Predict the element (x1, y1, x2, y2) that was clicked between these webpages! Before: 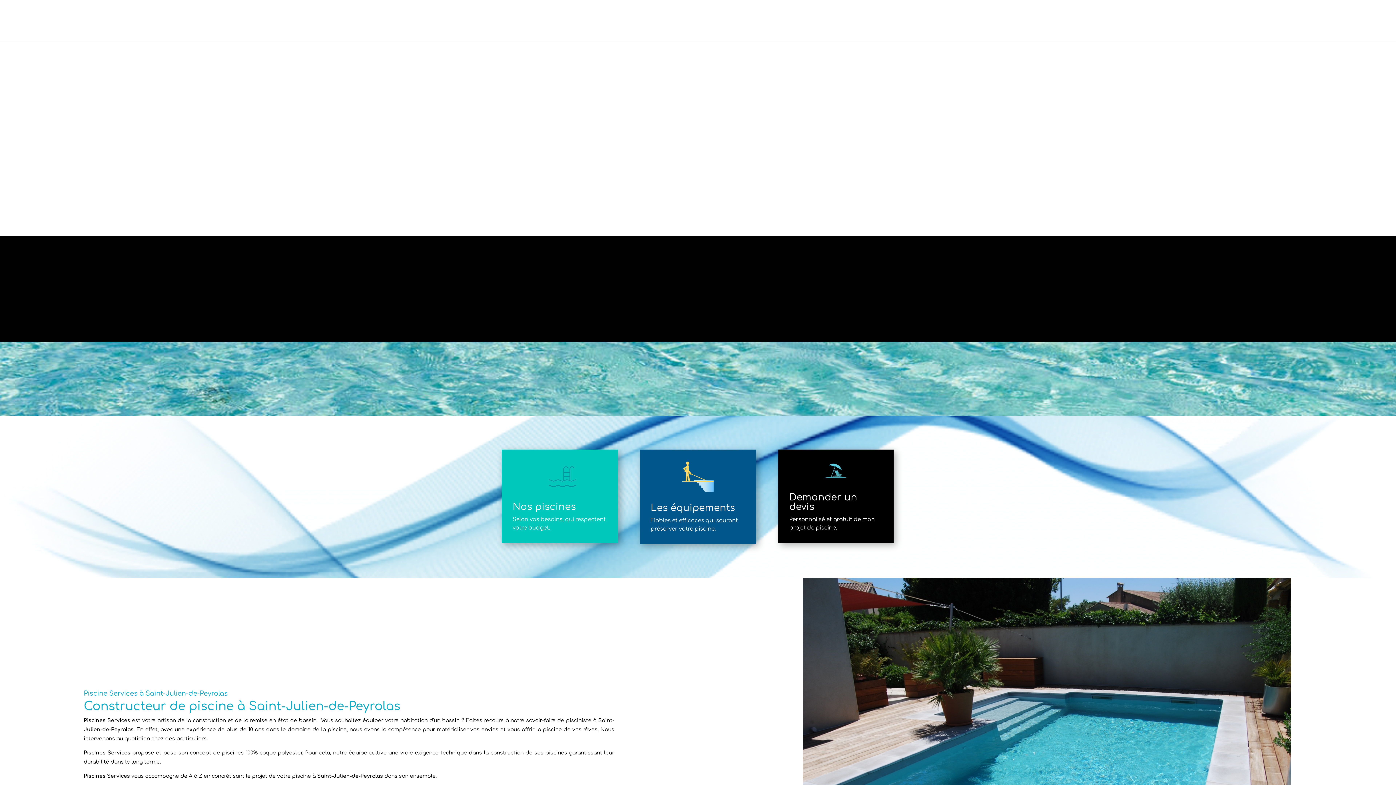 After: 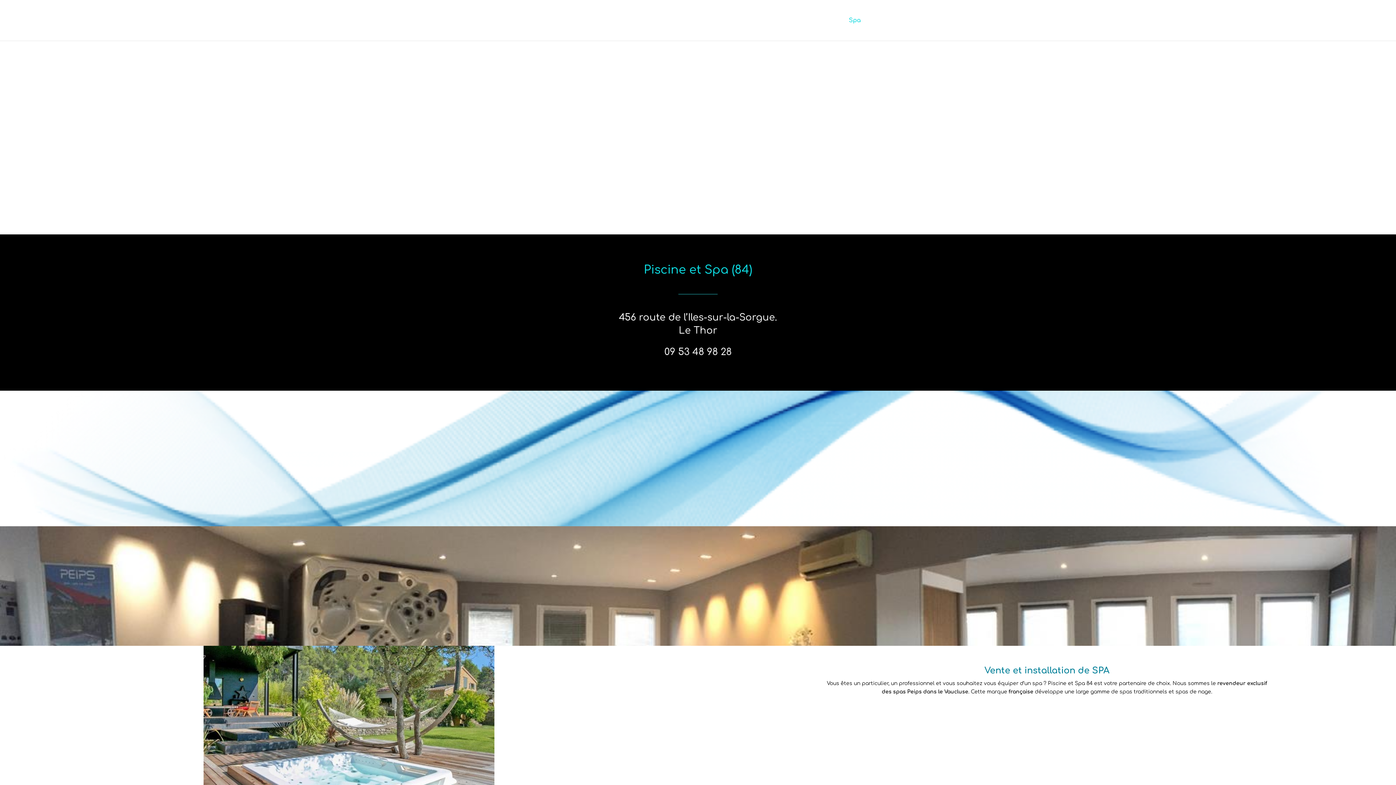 Action: label: Spa bbox: (849, 17, 861, 40)